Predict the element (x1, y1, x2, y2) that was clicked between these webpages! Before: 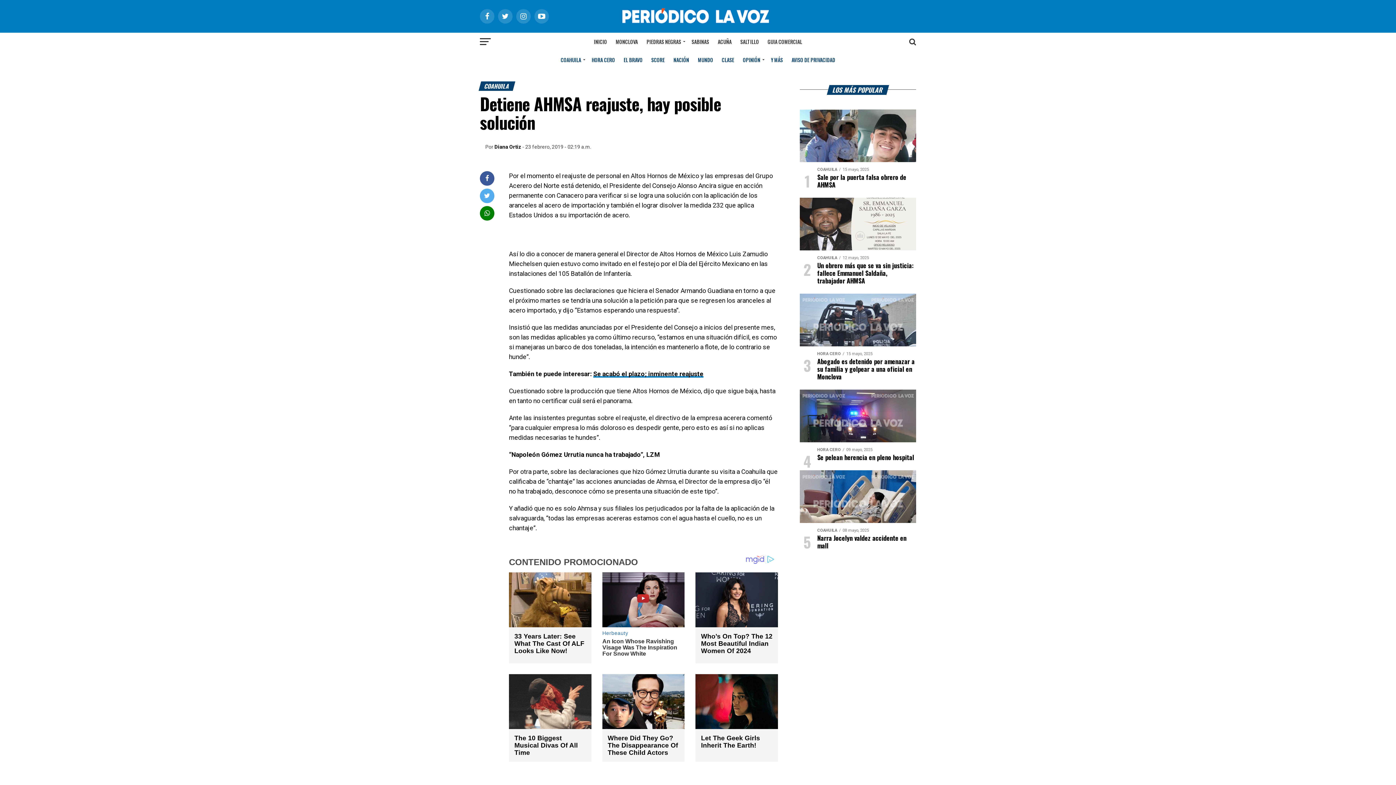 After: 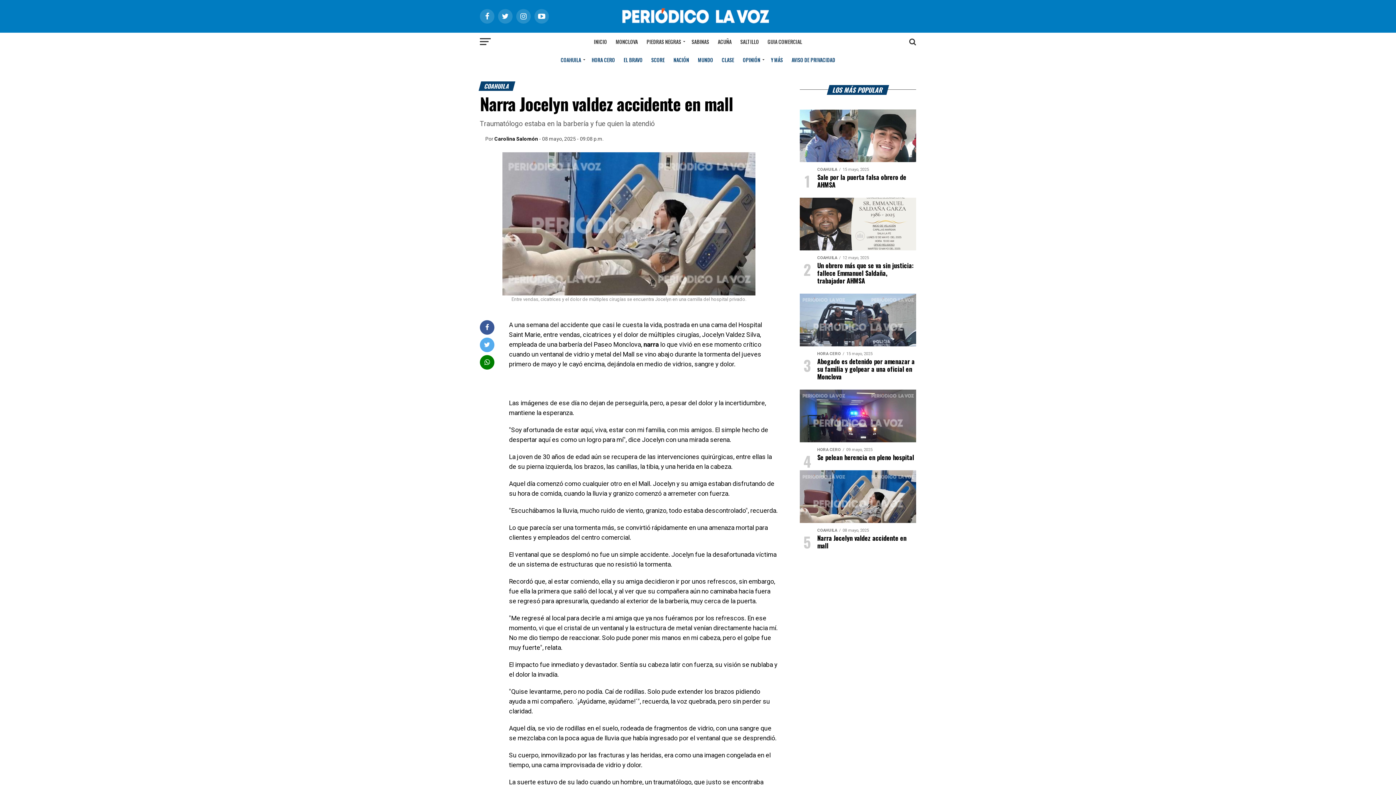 Action: label: Narra Jocelyn valdez accidente en mall bbox: (817, 533, 906, 550)